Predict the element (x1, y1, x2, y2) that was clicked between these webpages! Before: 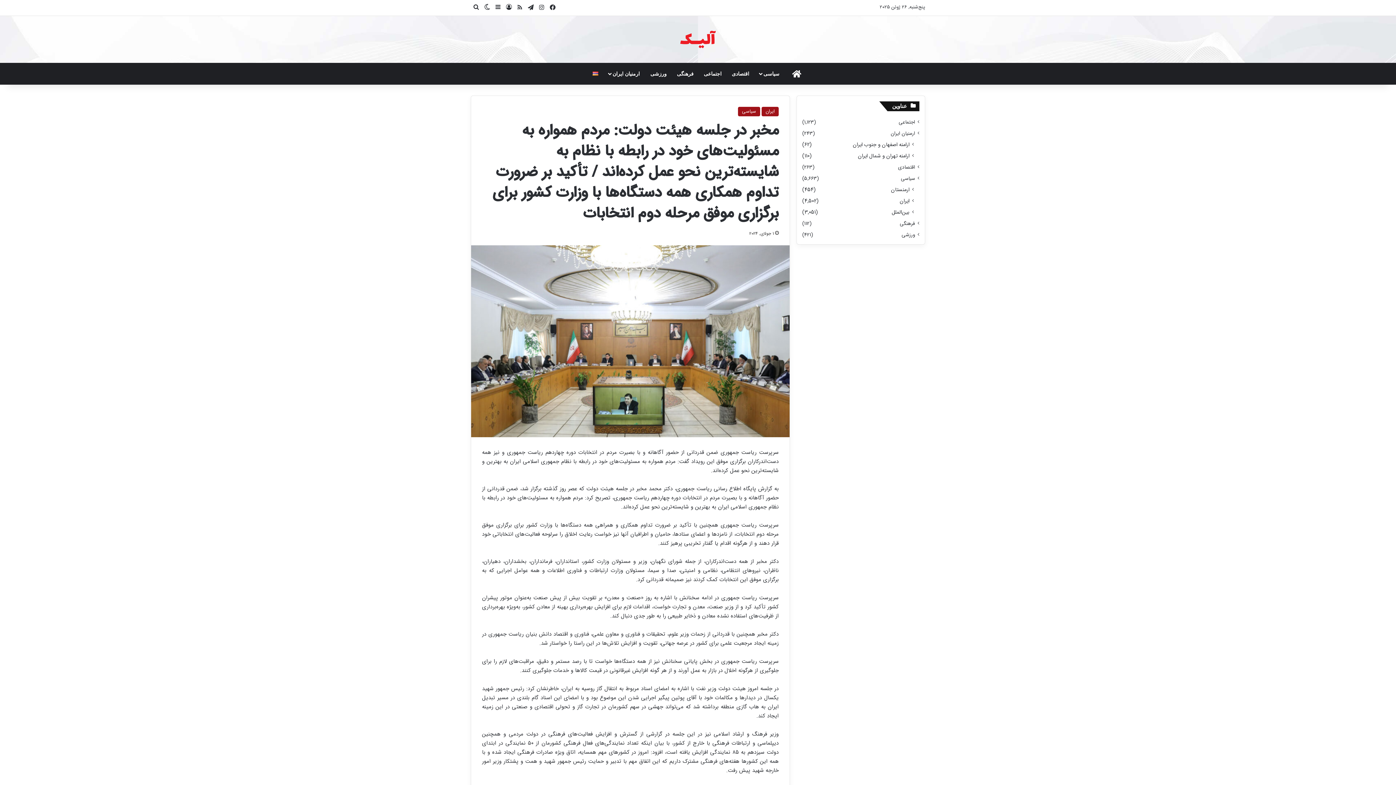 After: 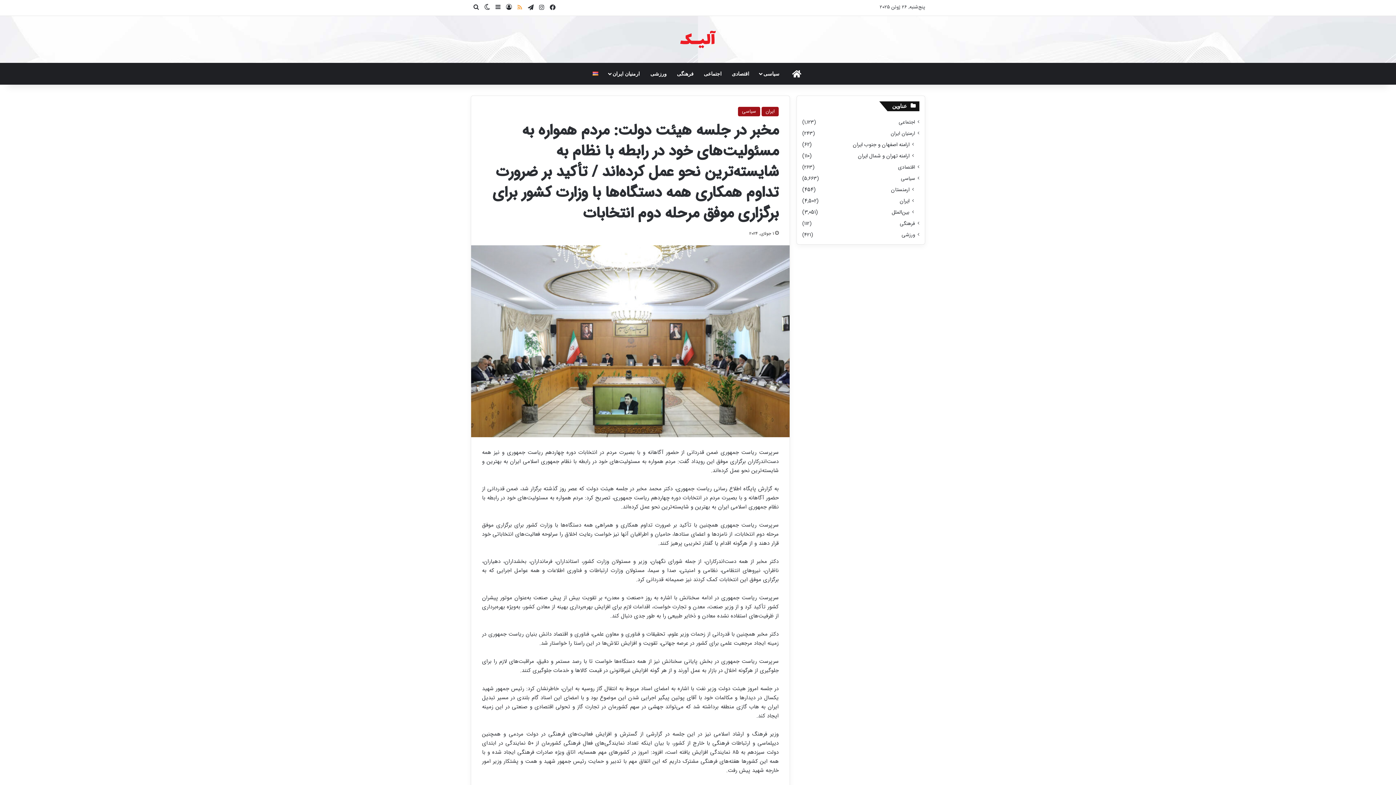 Action: bbox: (514, 0, 525, 15) label: خوراک